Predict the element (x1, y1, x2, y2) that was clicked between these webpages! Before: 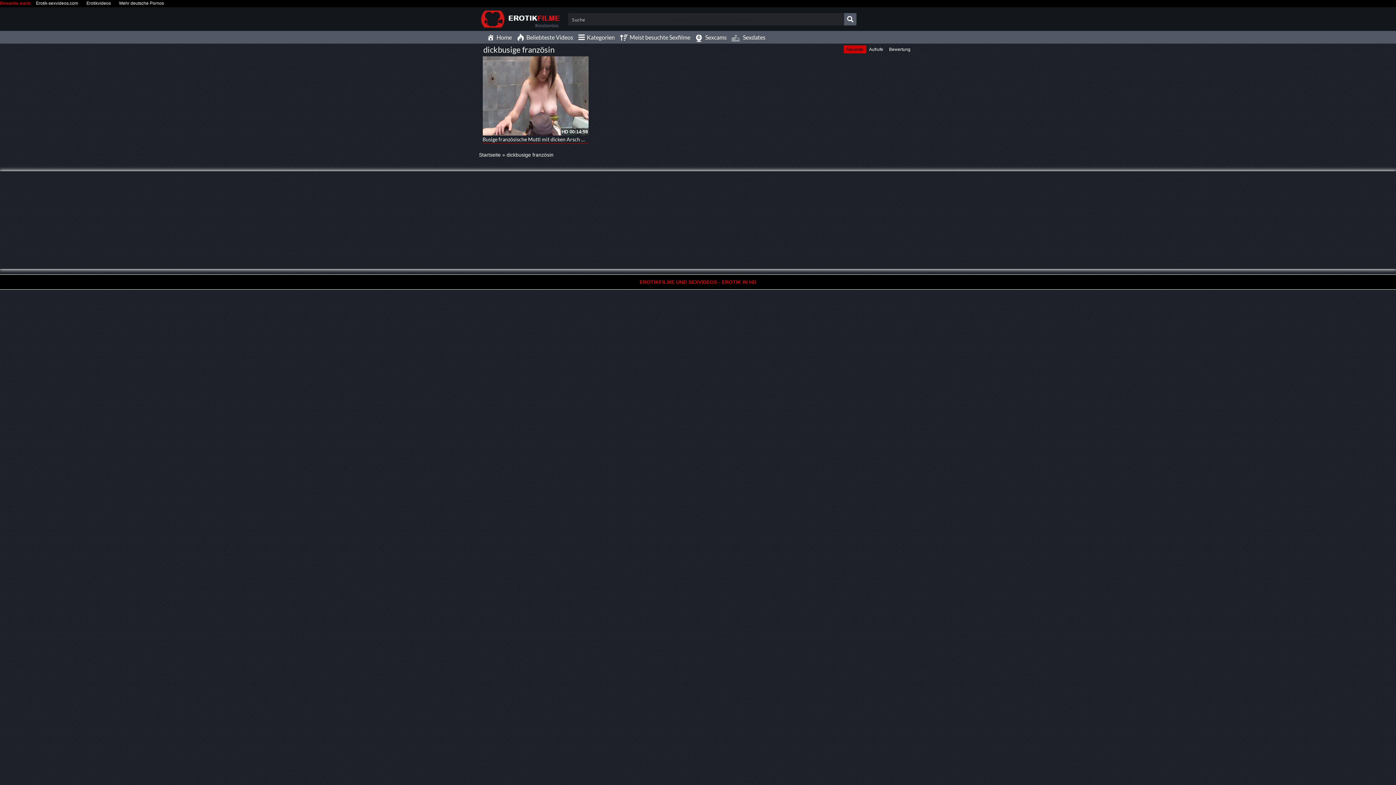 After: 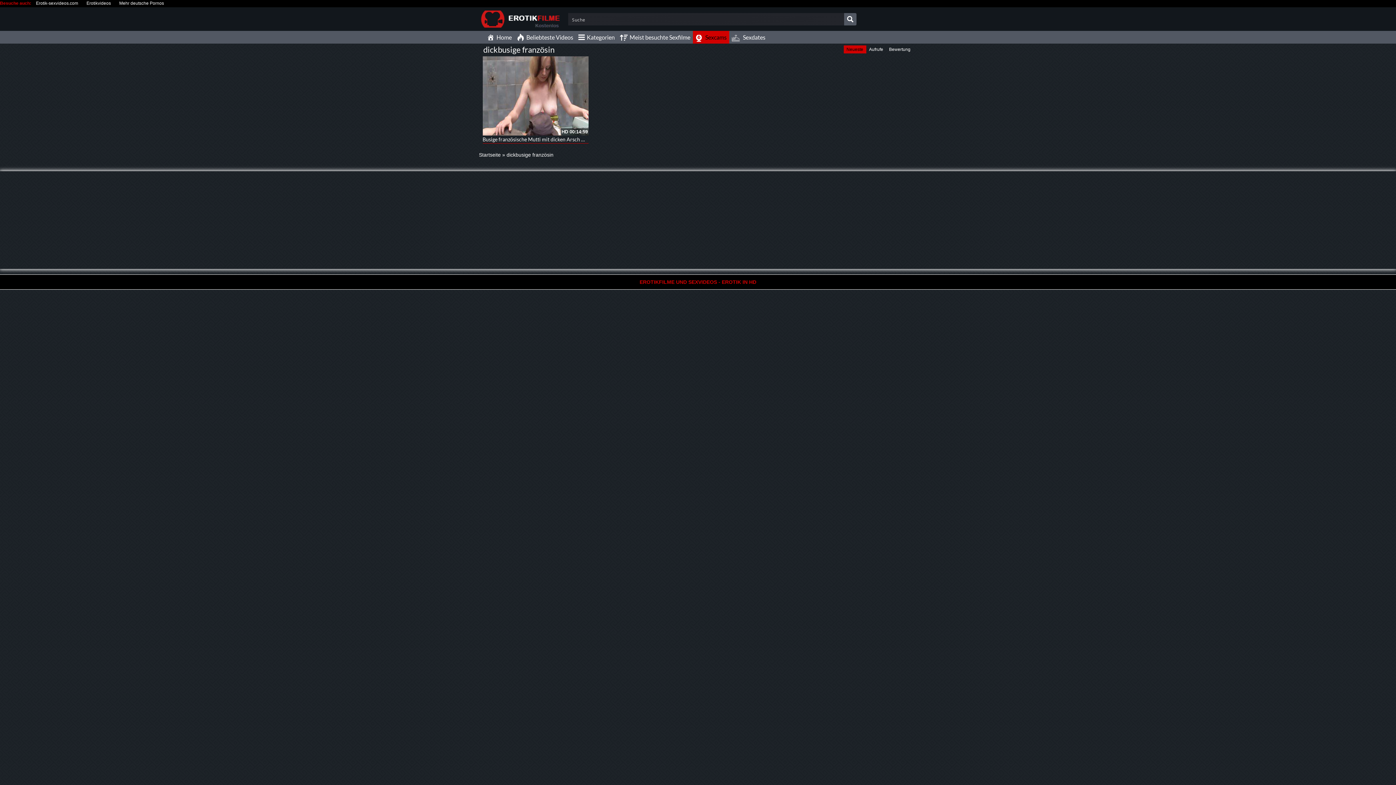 Action: bbox: (693, 30, 729, 43) label: Sexcams